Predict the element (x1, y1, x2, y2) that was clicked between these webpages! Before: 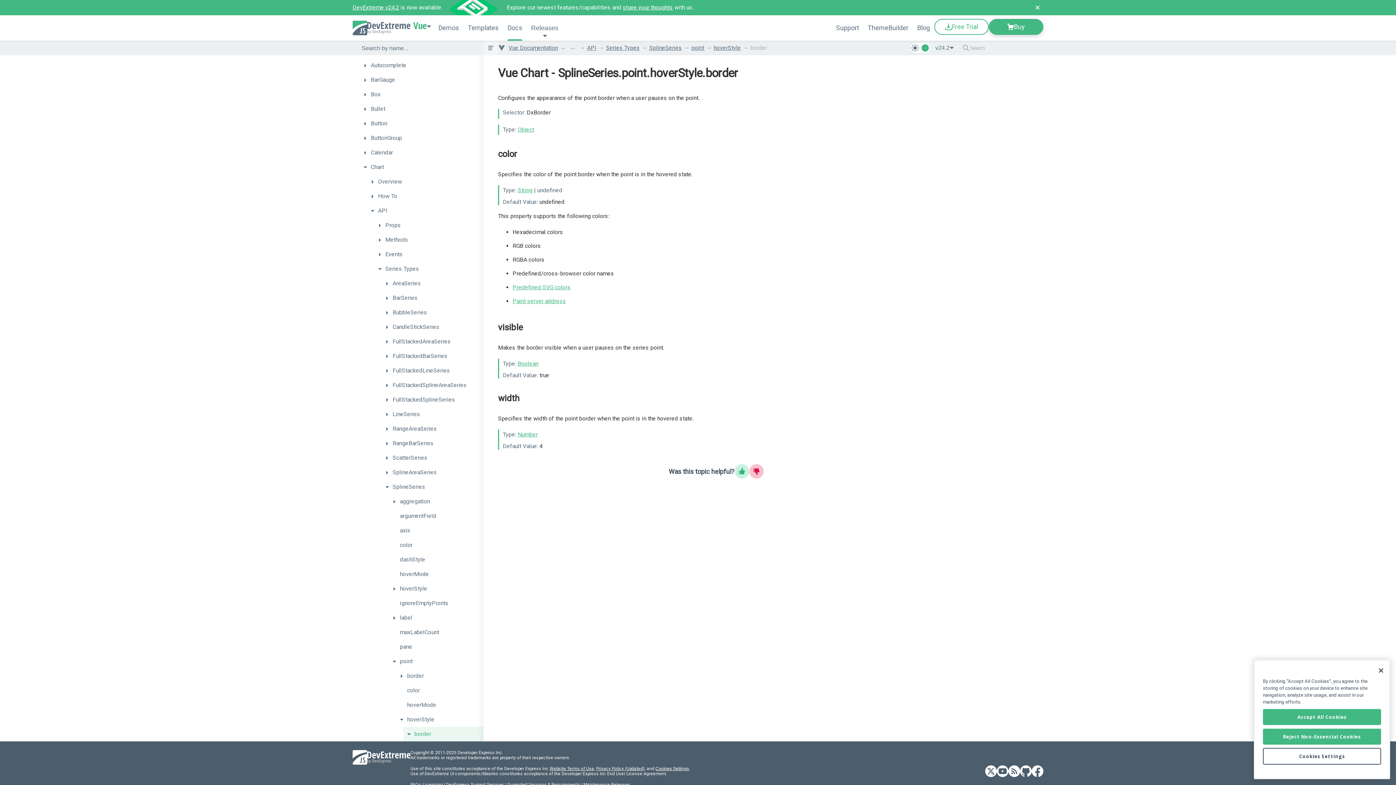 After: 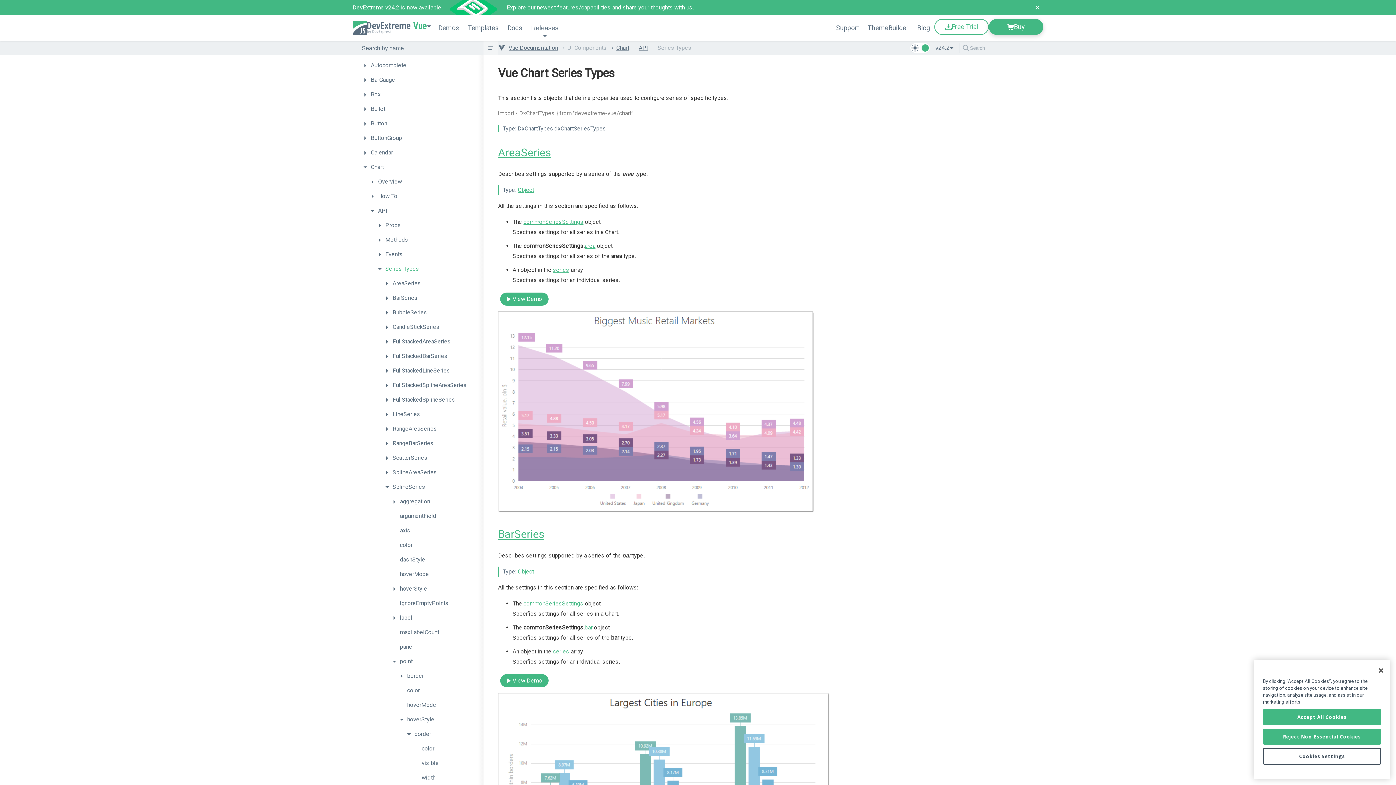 Action: label: Series Types bbox: (374, 261, 483, 276)